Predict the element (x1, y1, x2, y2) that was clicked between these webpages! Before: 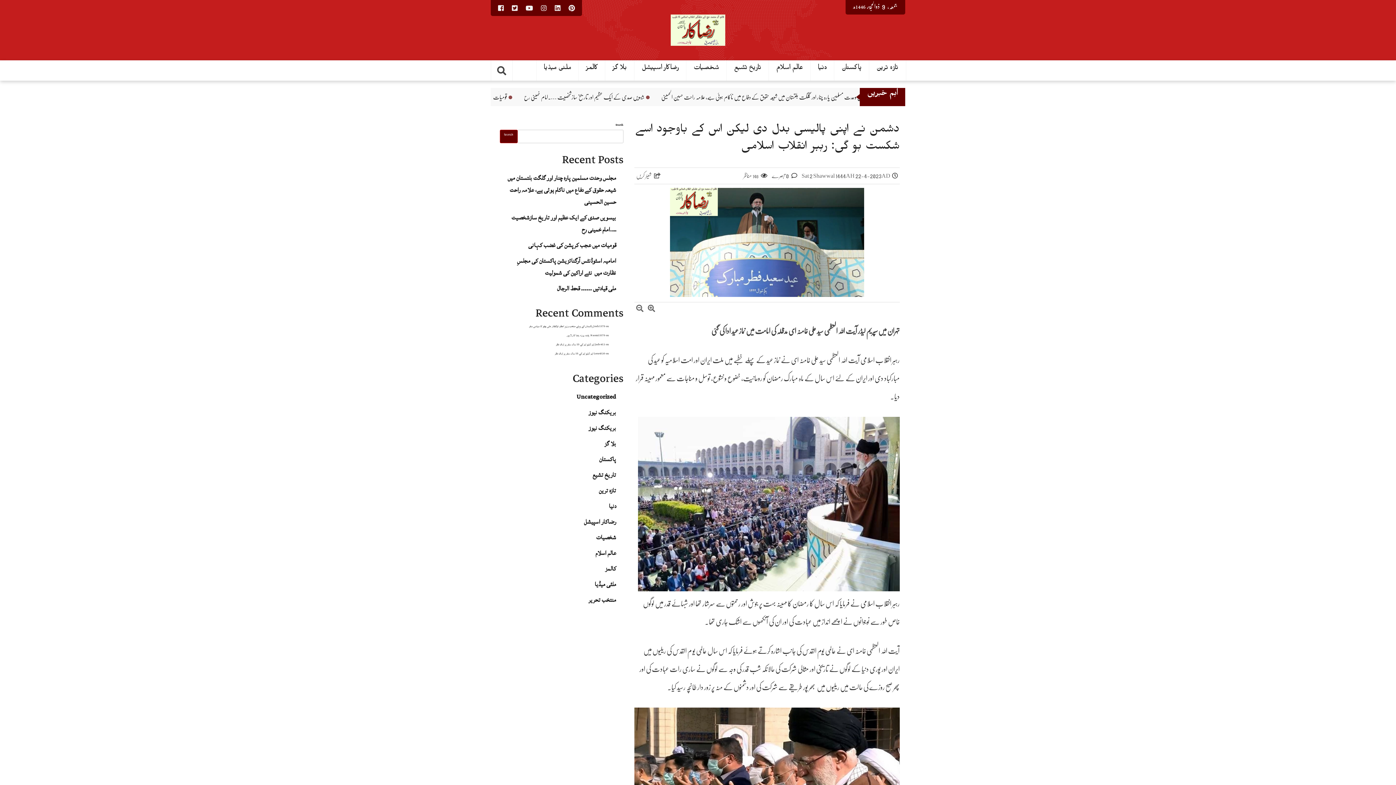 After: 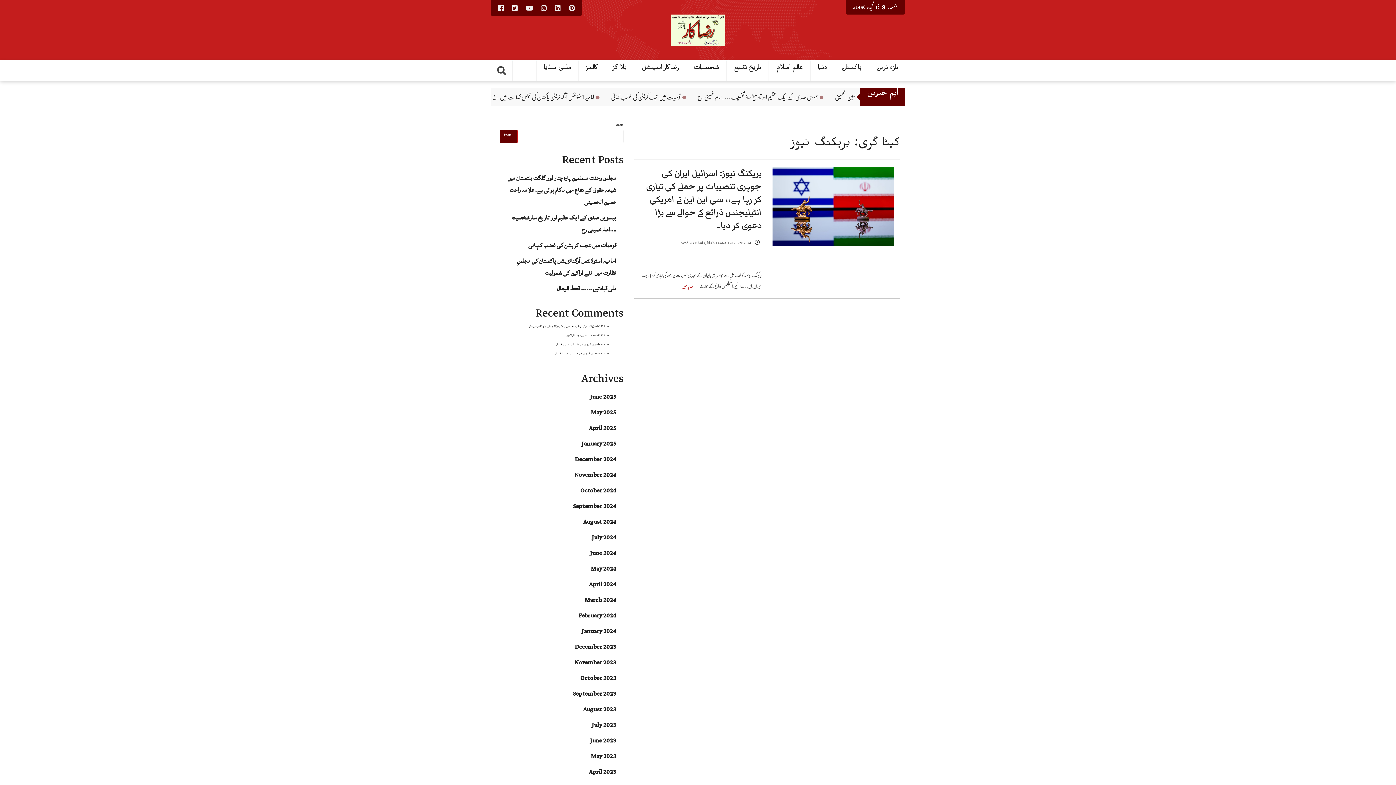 Action: label: بریکنگ نیوز bbox: (588, 422, 616, 434)